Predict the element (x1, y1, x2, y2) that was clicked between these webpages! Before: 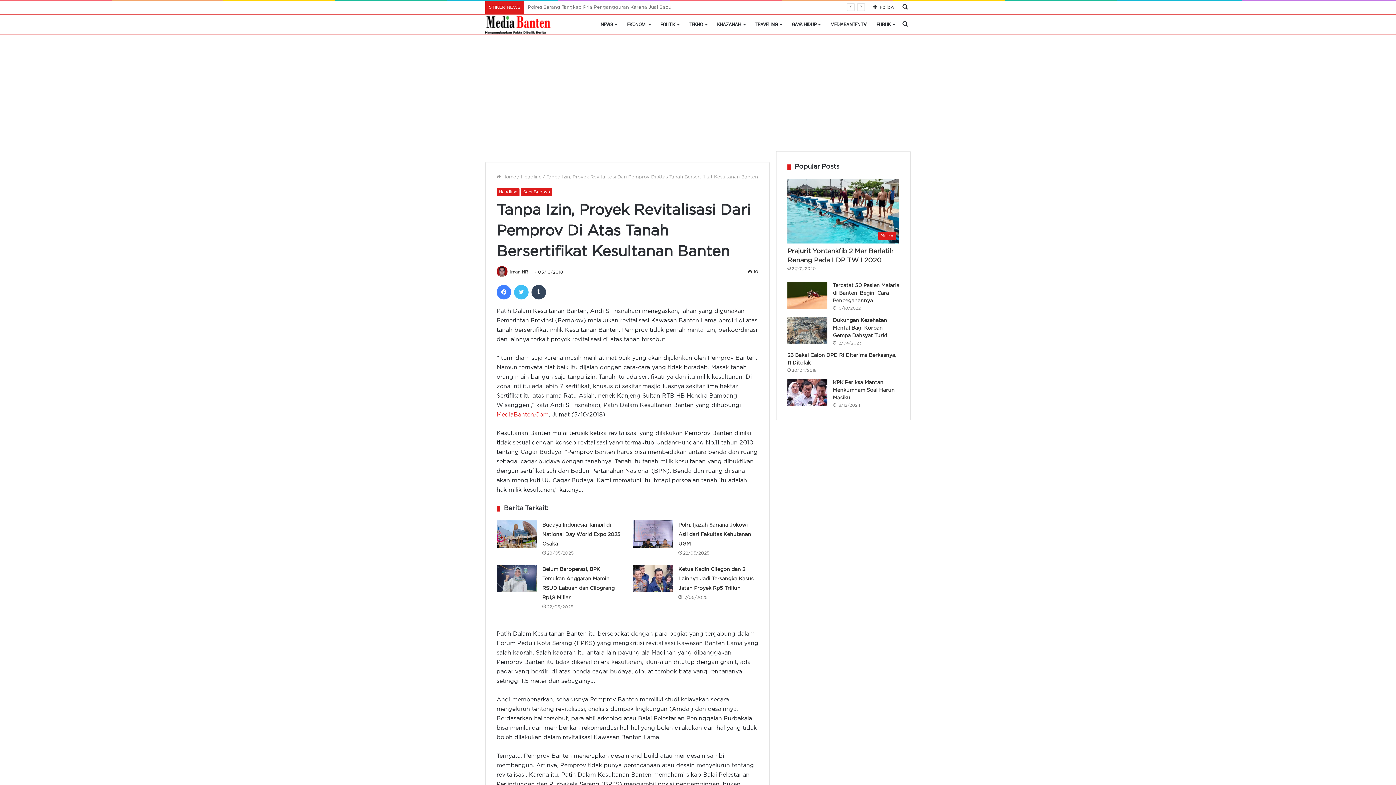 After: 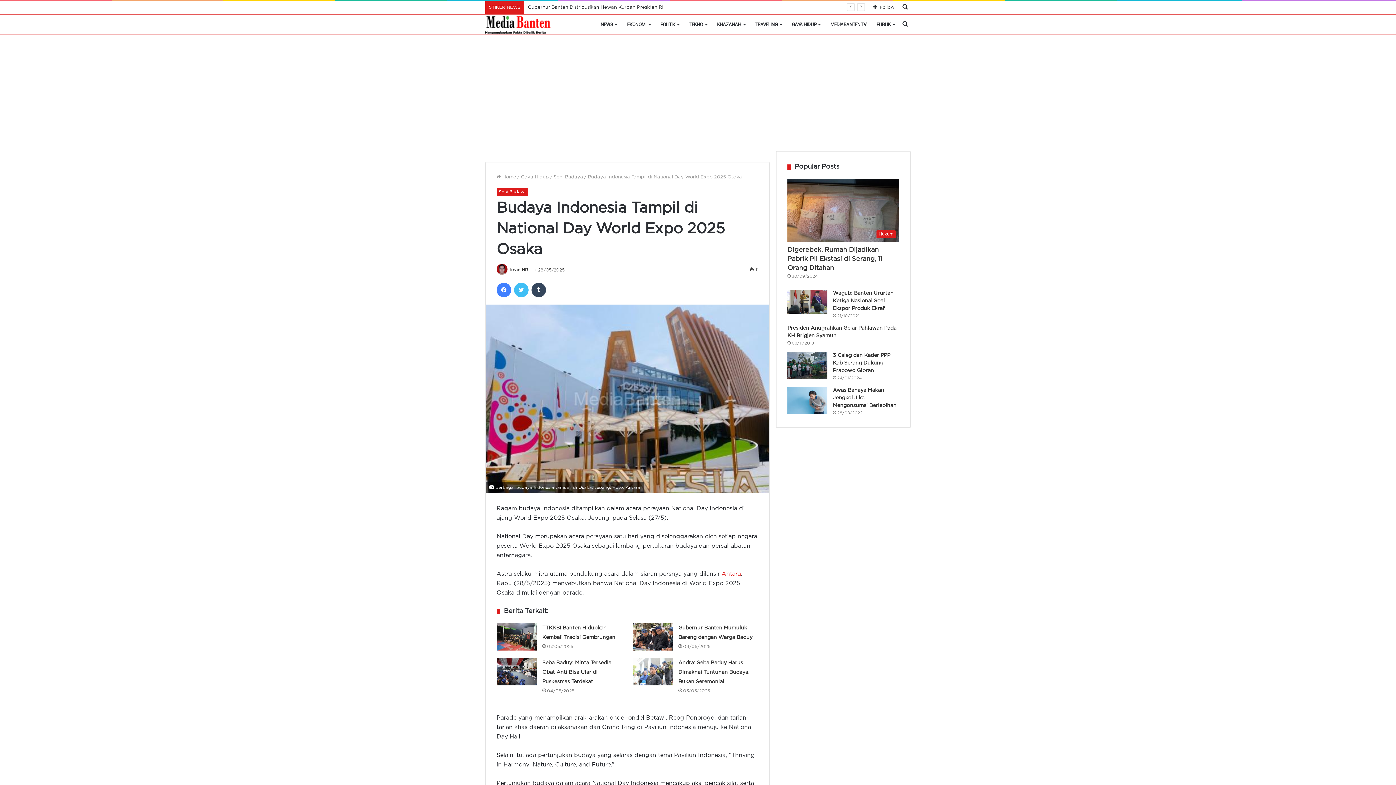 Action: bbox: (496, 520, 536, 548) label: Budaya Indonesia Tampil di National Day World Expo 2025 Osaka